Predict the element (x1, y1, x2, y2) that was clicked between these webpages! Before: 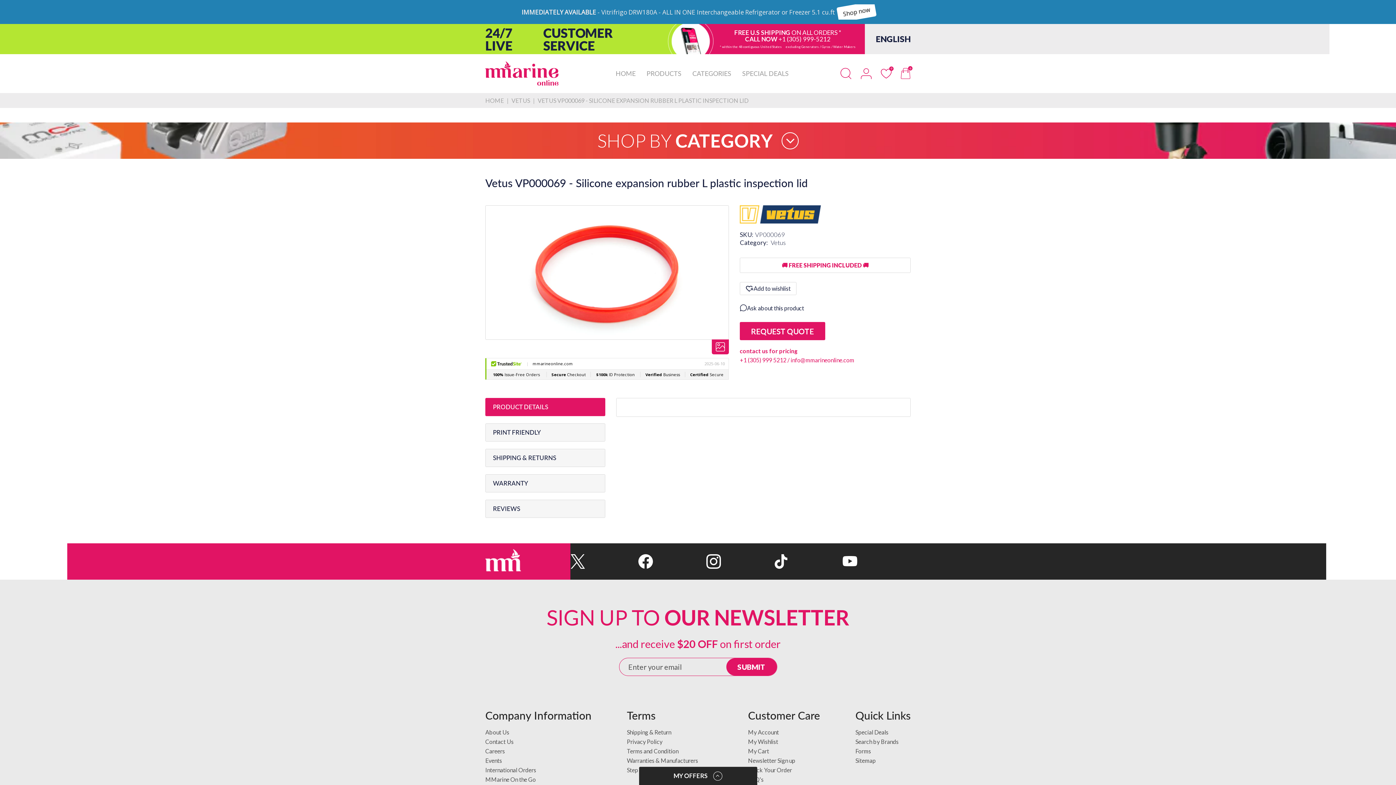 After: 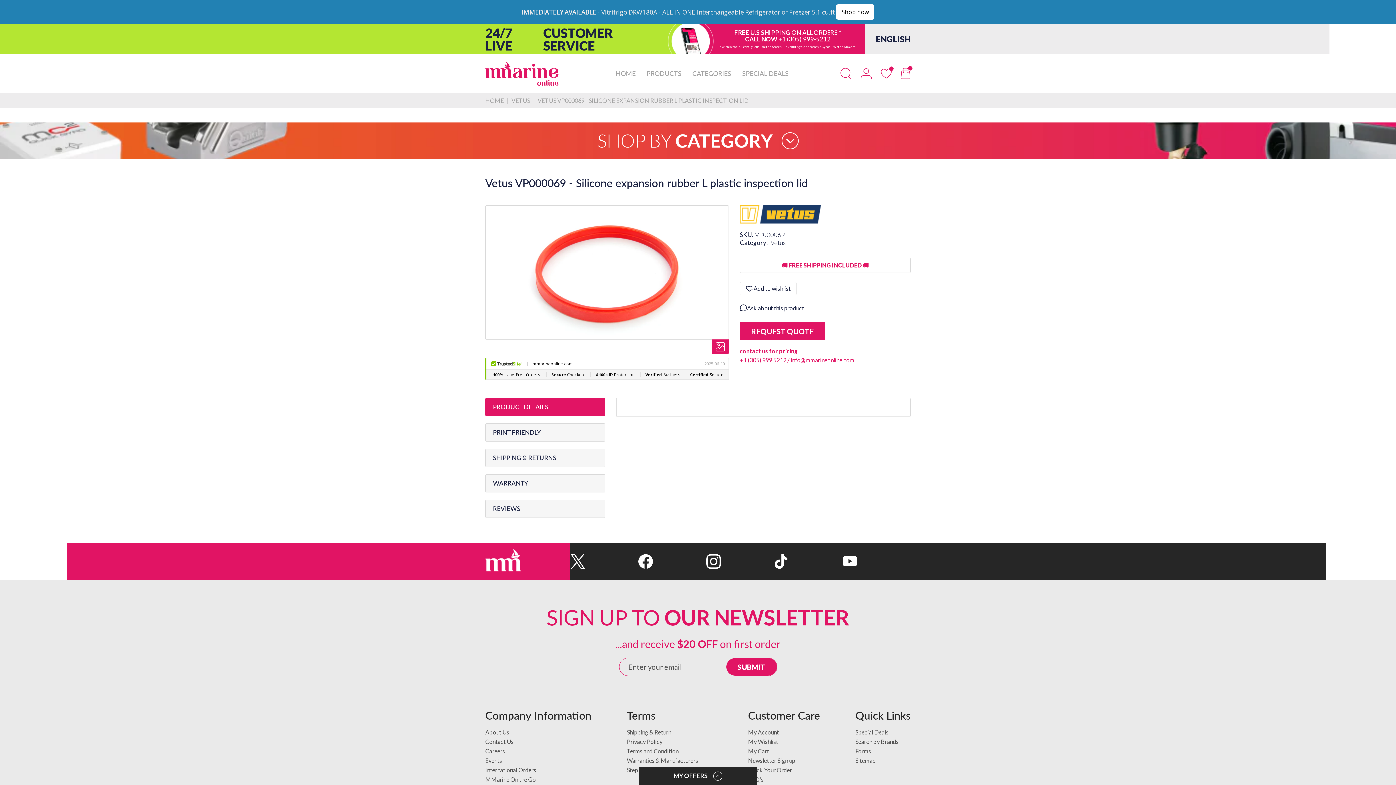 Action: bbox: (706, 538, 774, 570)